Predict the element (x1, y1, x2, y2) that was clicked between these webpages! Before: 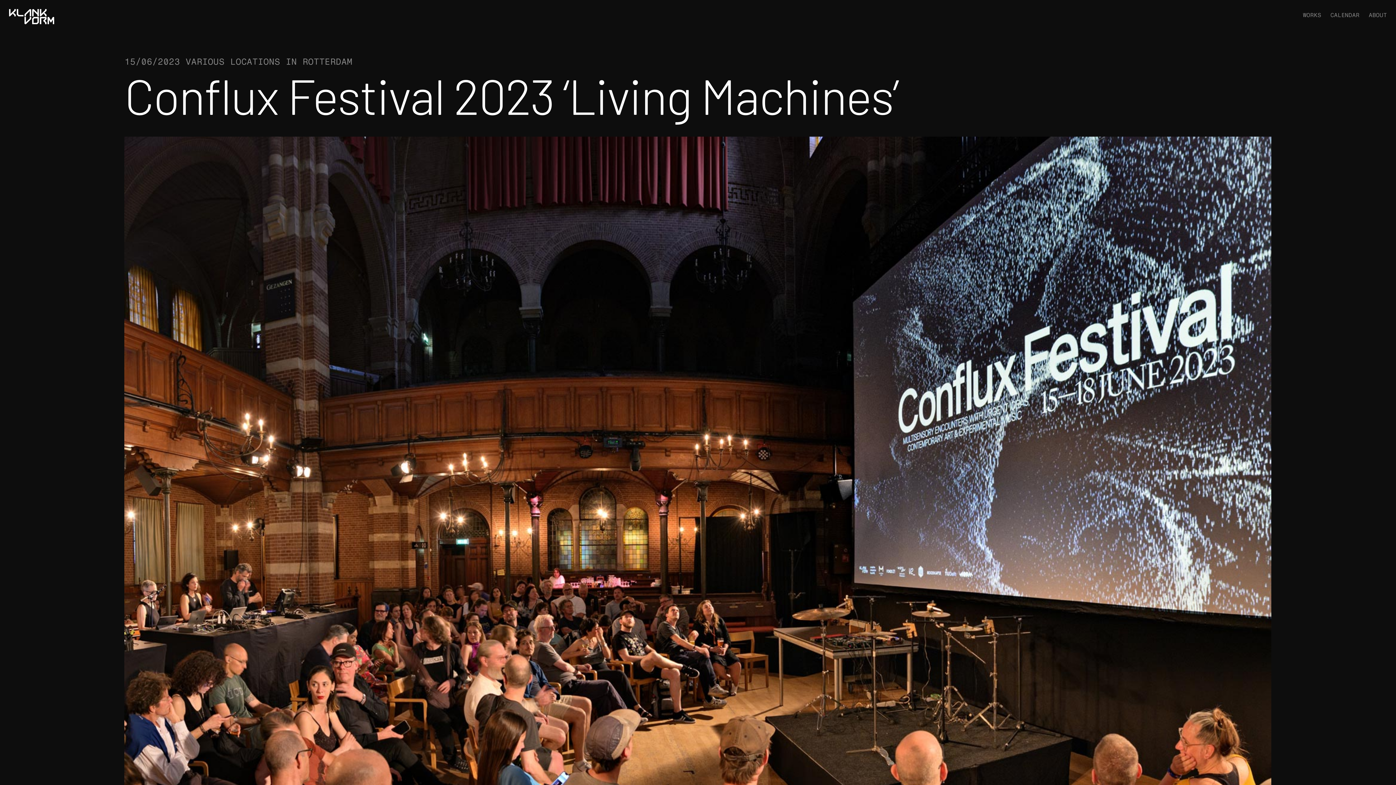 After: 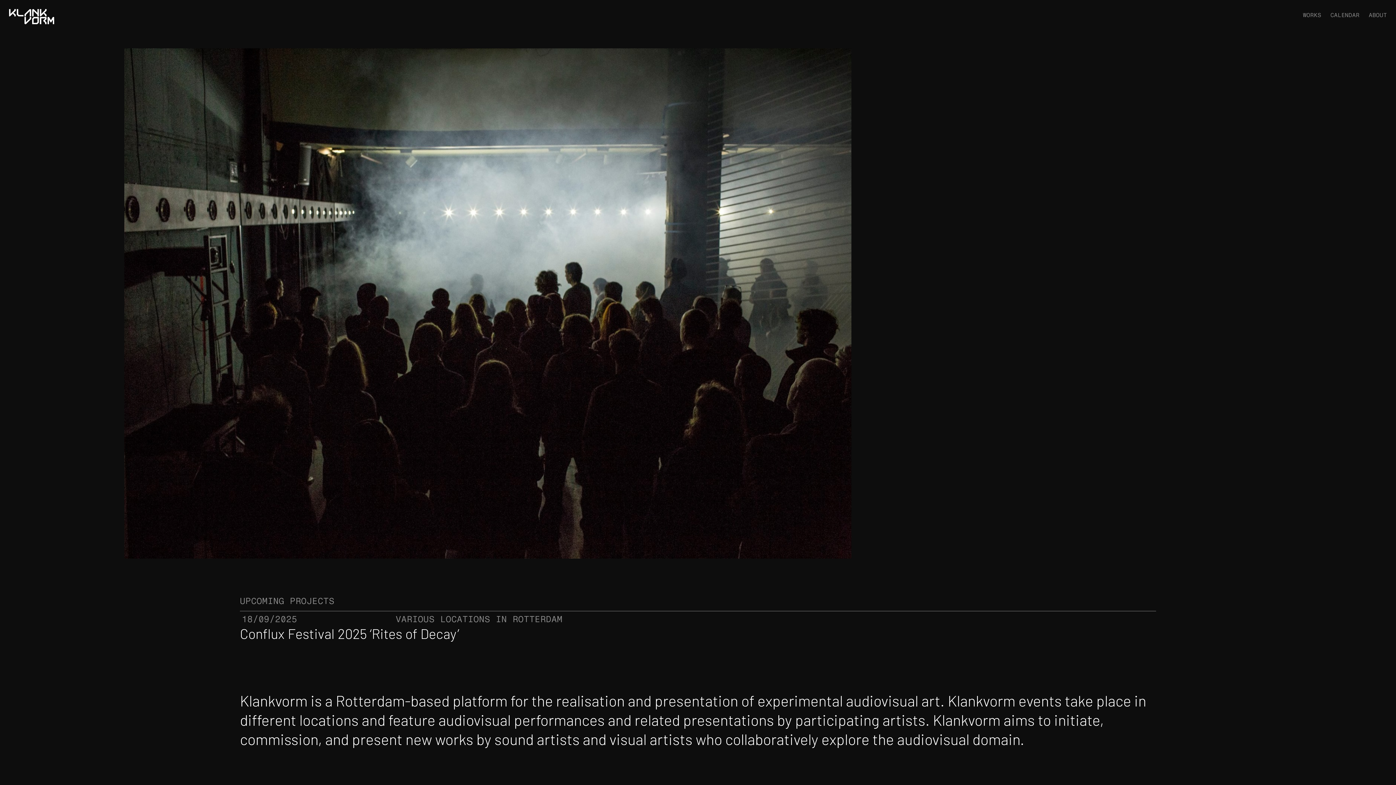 Action: bbox: (9, 18, 54, 25)